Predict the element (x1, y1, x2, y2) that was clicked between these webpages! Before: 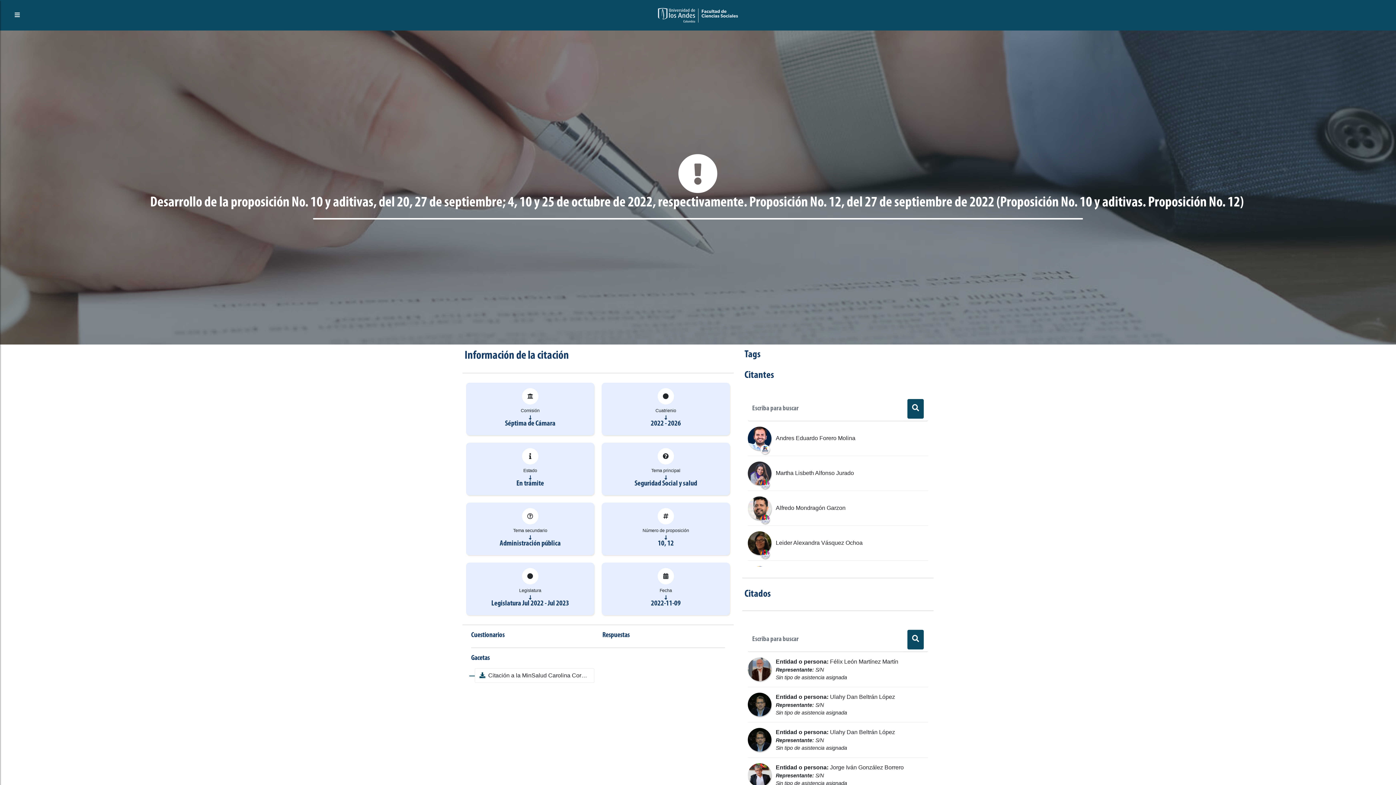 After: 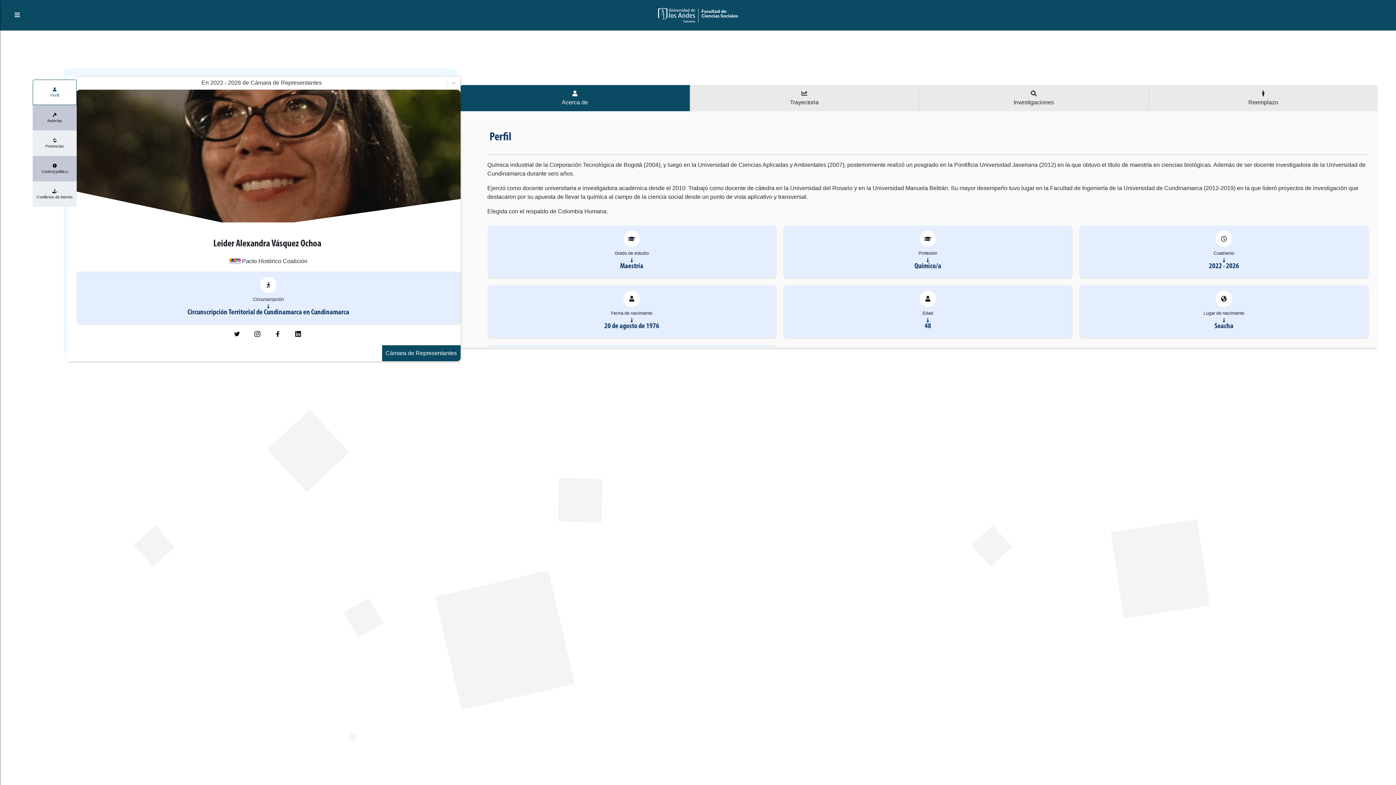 Action: label: Leider Alexandra Vásquez Ochoa bbox: (748, 526, 928, 560)